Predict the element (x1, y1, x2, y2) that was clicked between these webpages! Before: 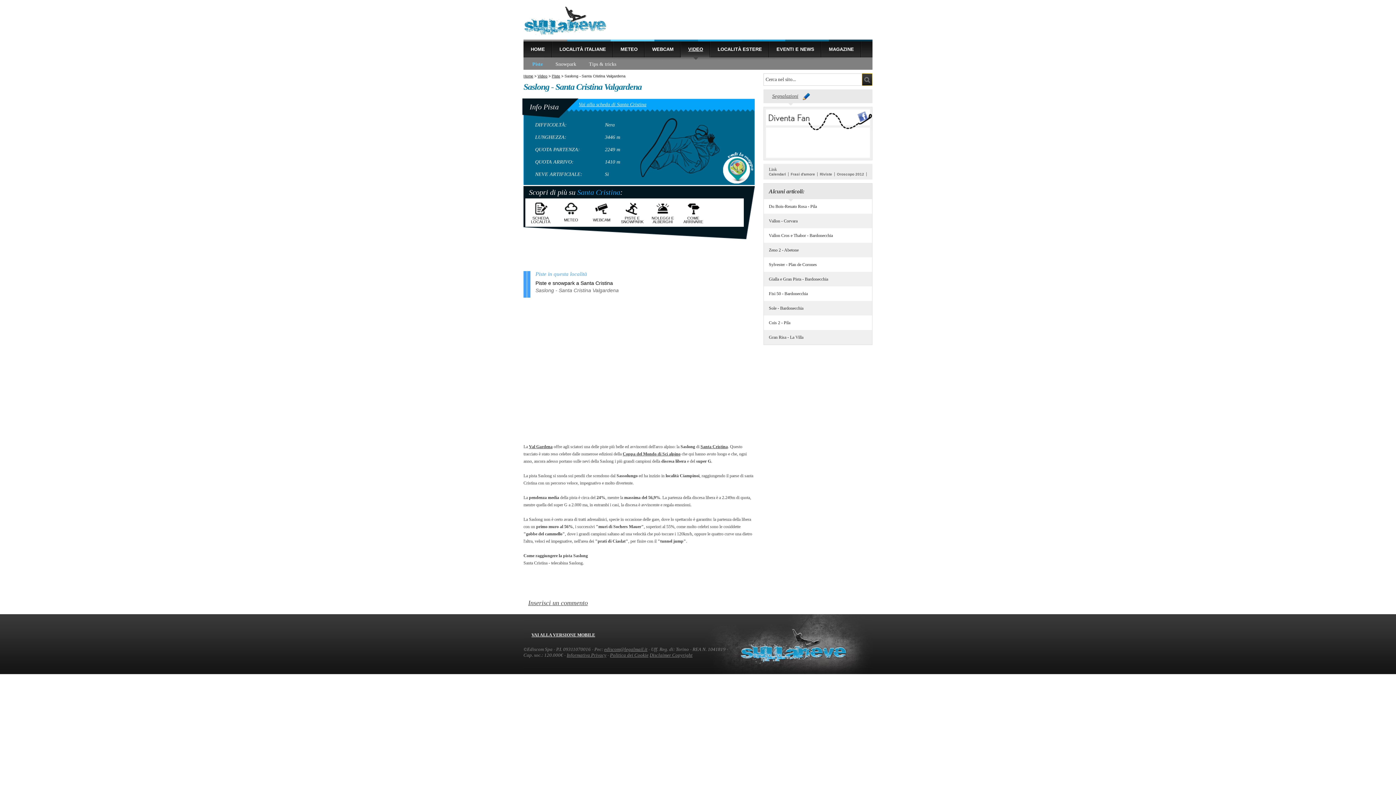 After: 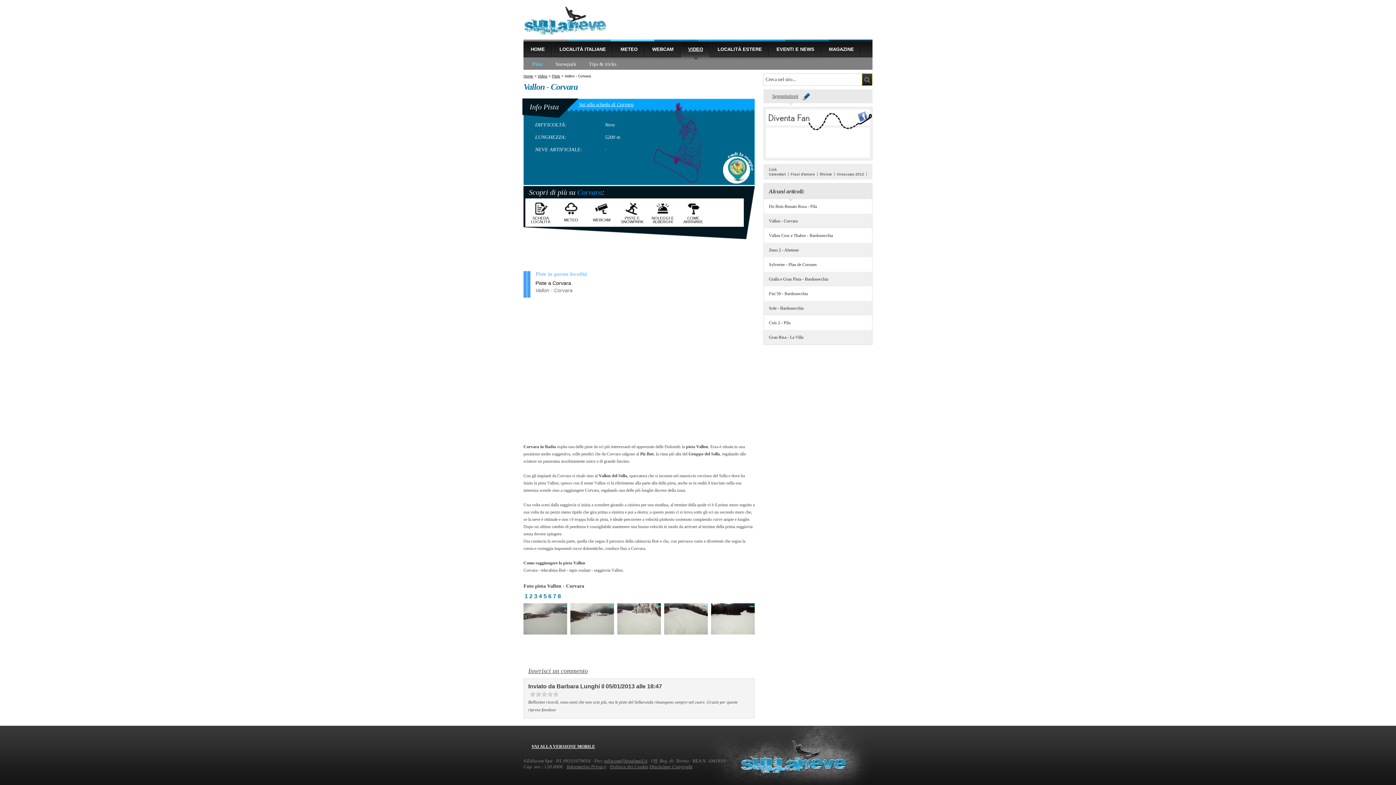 Action: label: Vallon - Corvara bbox: (769, 218, 797, 223)